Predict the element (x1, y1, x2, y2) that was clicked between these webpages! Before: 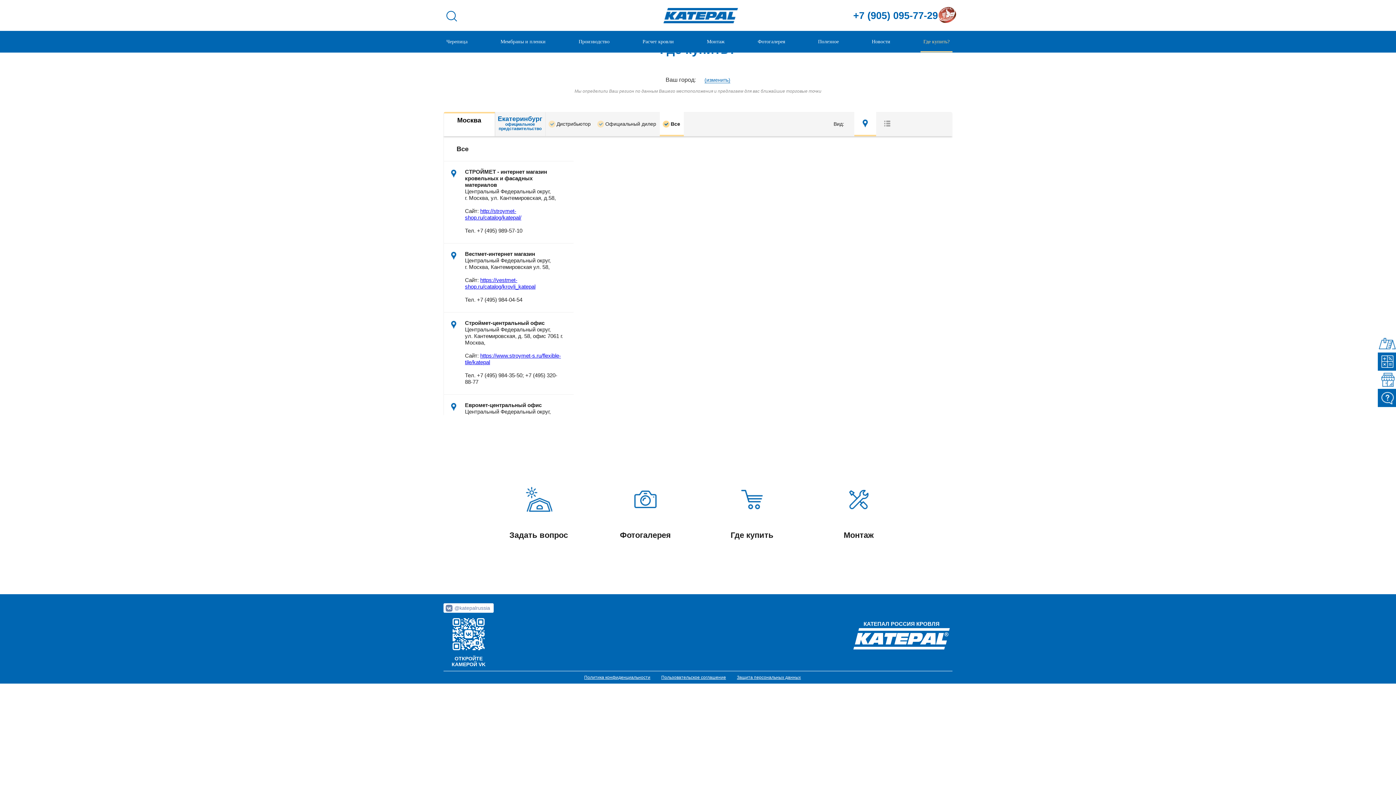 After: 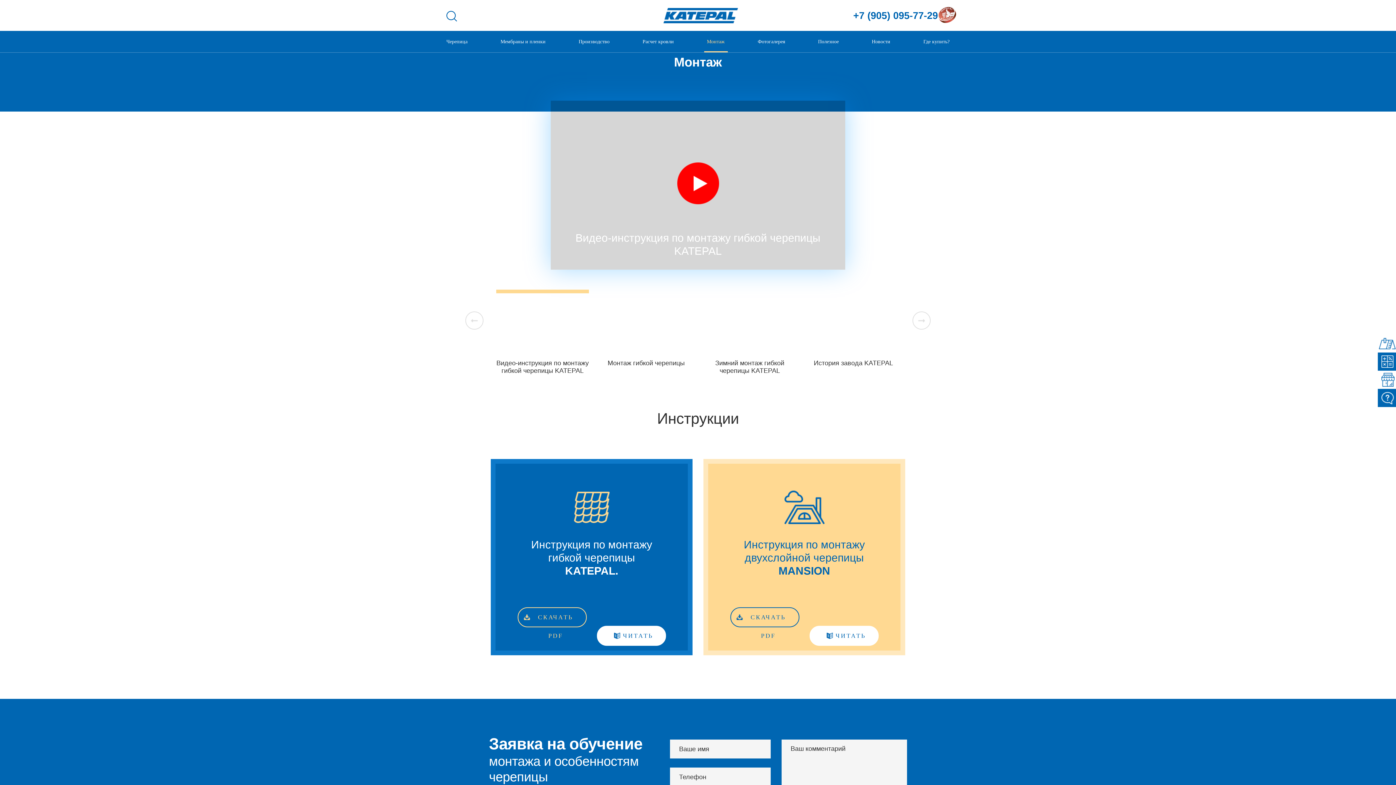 Action: bbox: (811, 467, 906, 563) label: Монтаж